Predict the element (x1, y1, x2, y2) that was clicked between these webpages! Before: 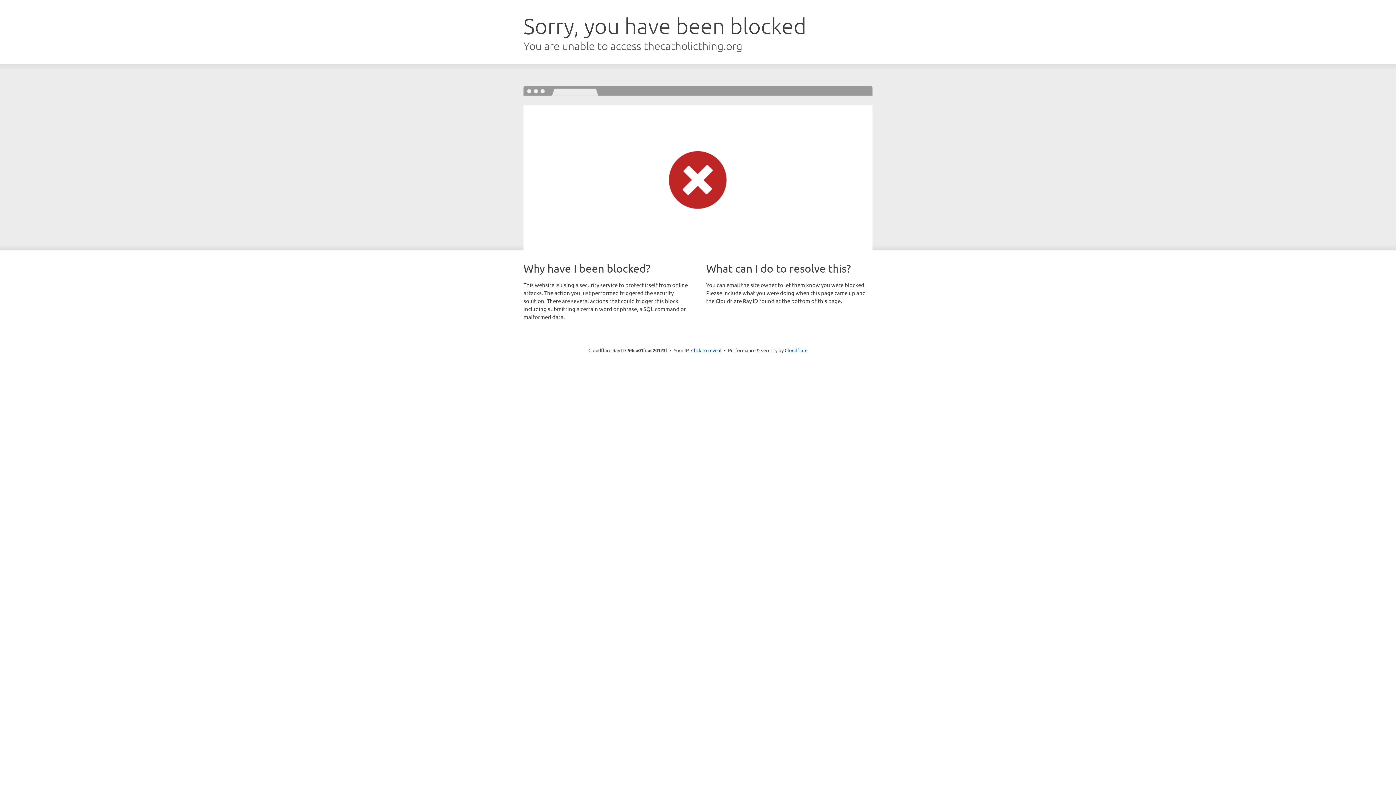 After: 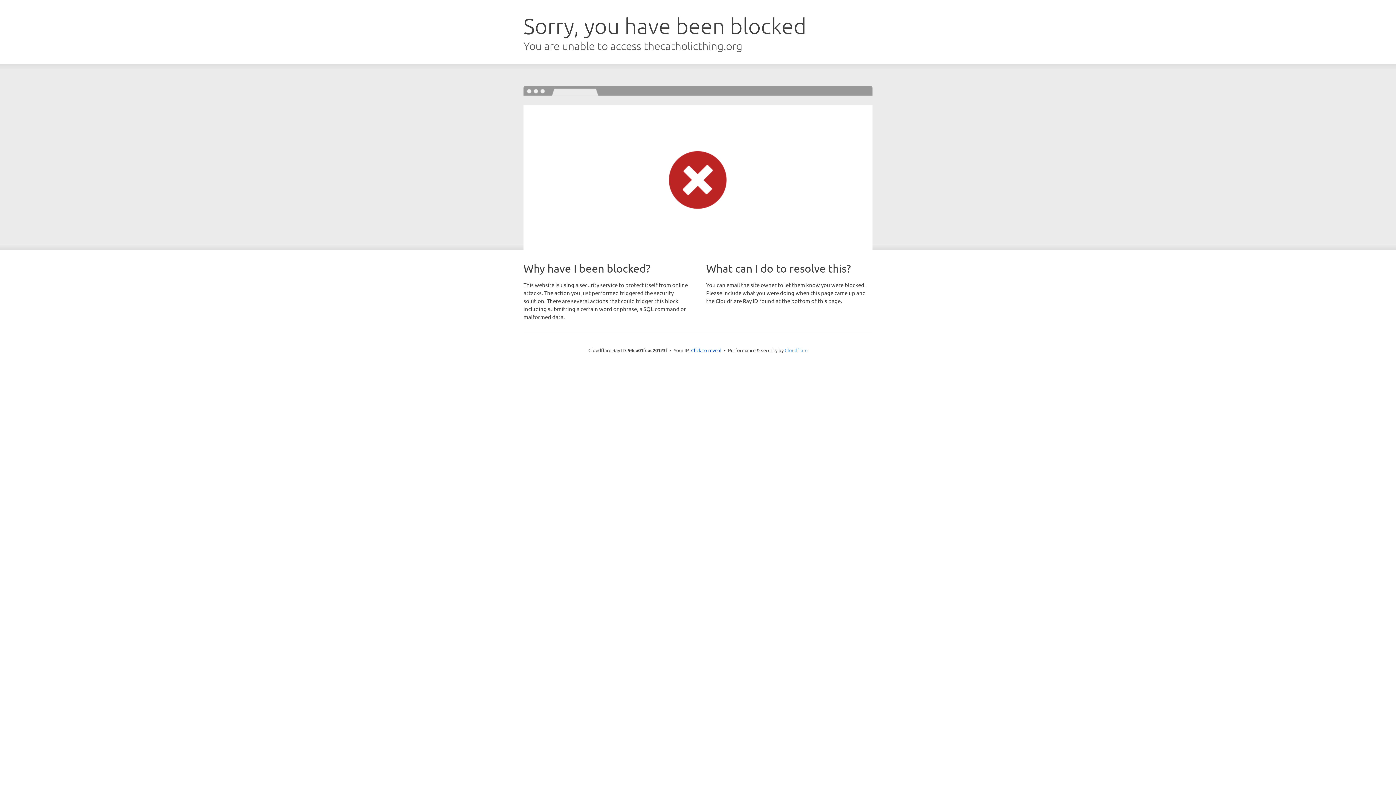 Action: bbox: (784, 347, 807, 353) label: Cloudflare